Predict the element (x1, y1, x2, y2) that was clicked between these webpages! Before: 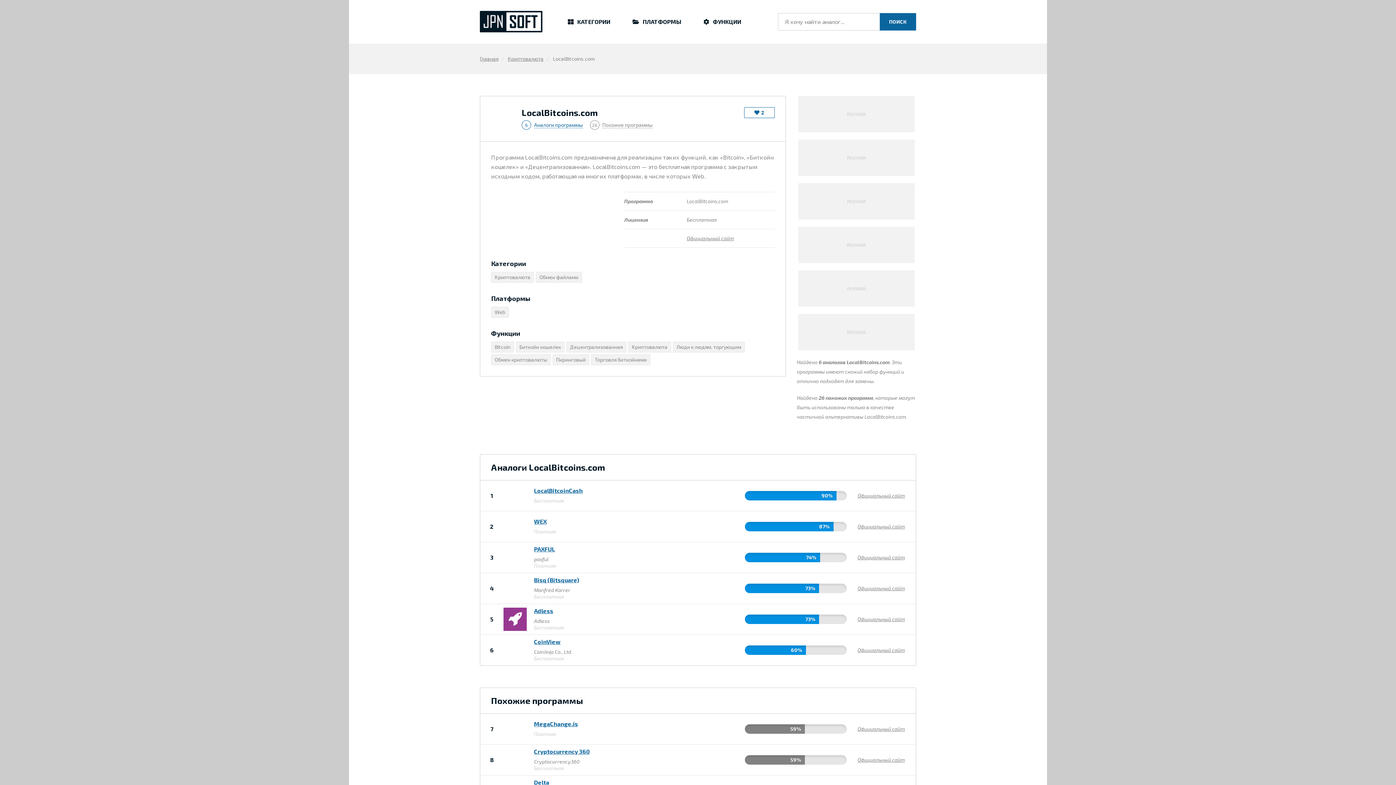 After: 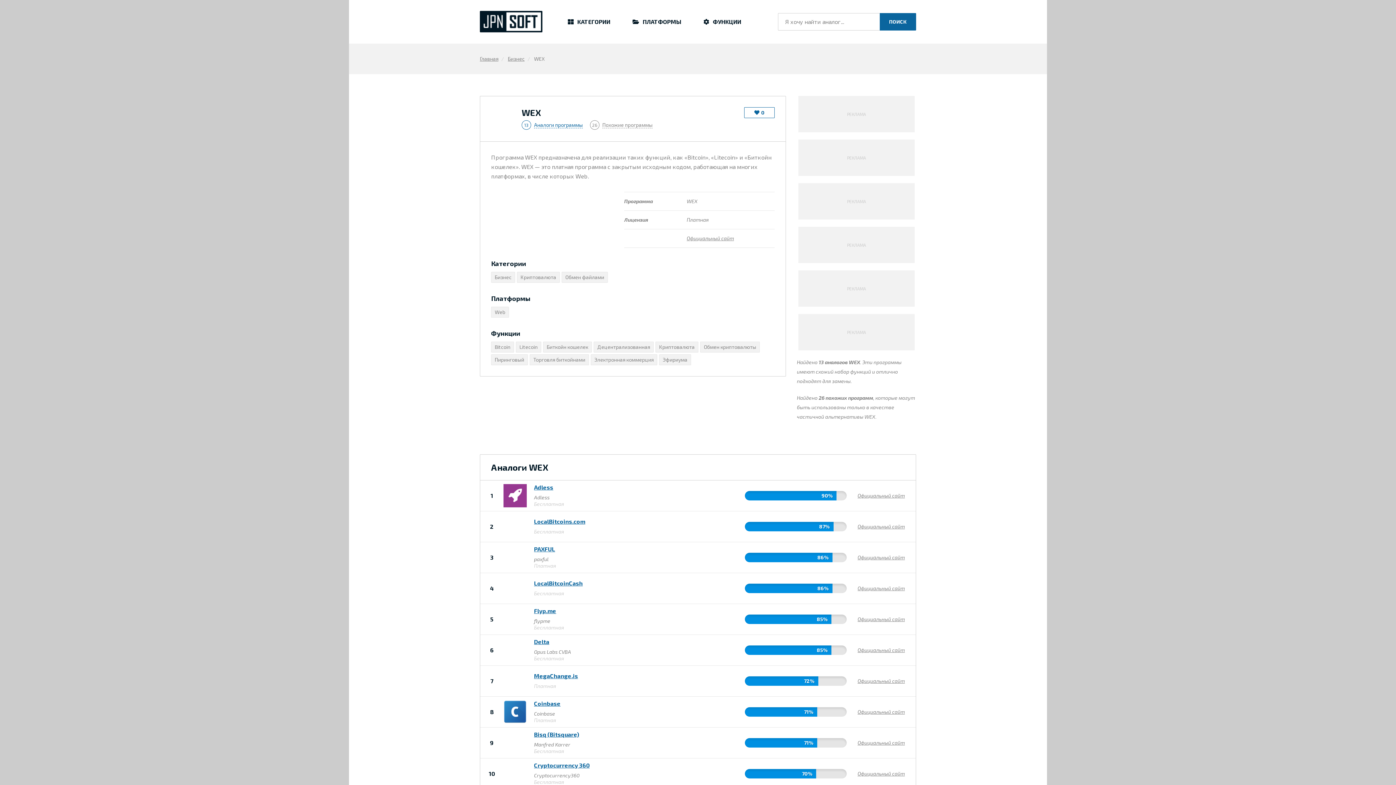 Action: bbox: (534, 518, 546, 525) label: WEX